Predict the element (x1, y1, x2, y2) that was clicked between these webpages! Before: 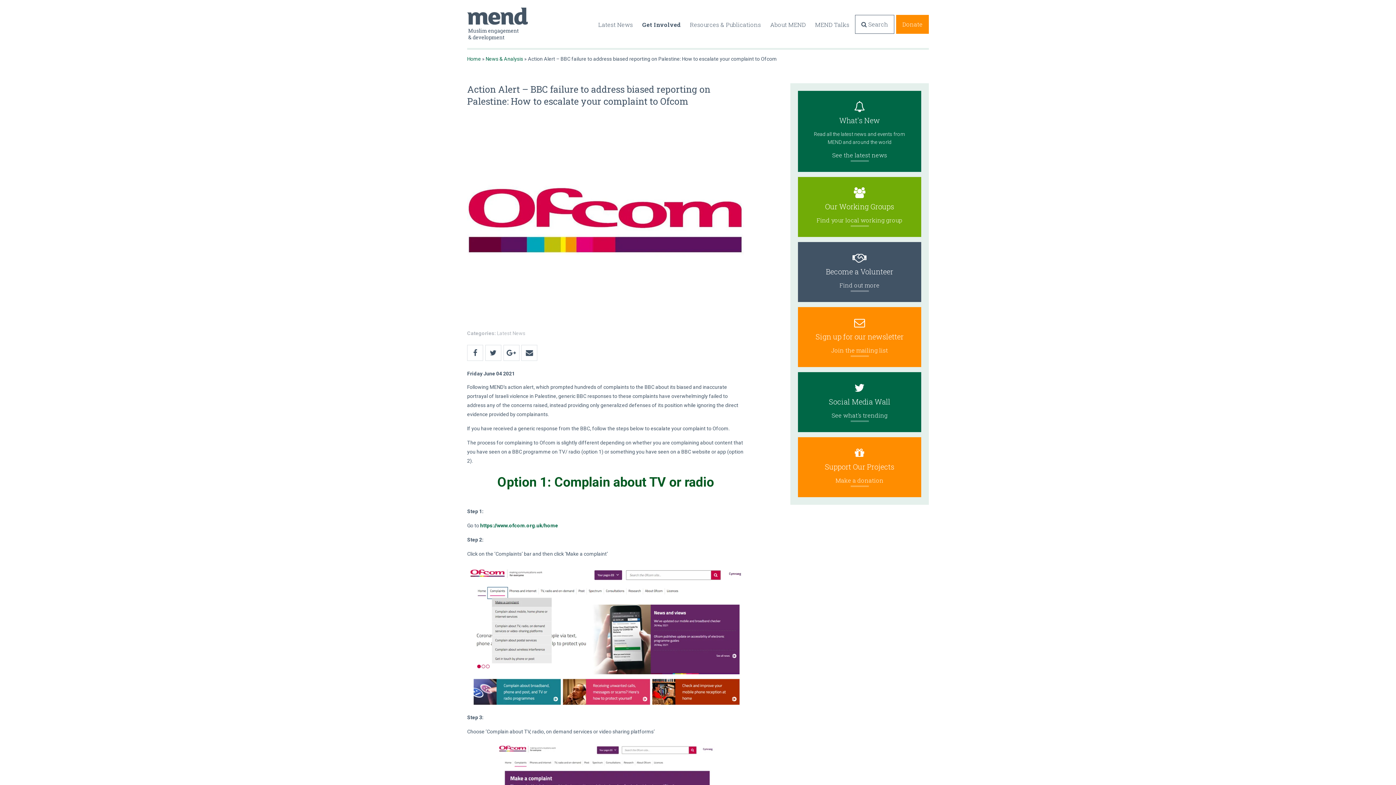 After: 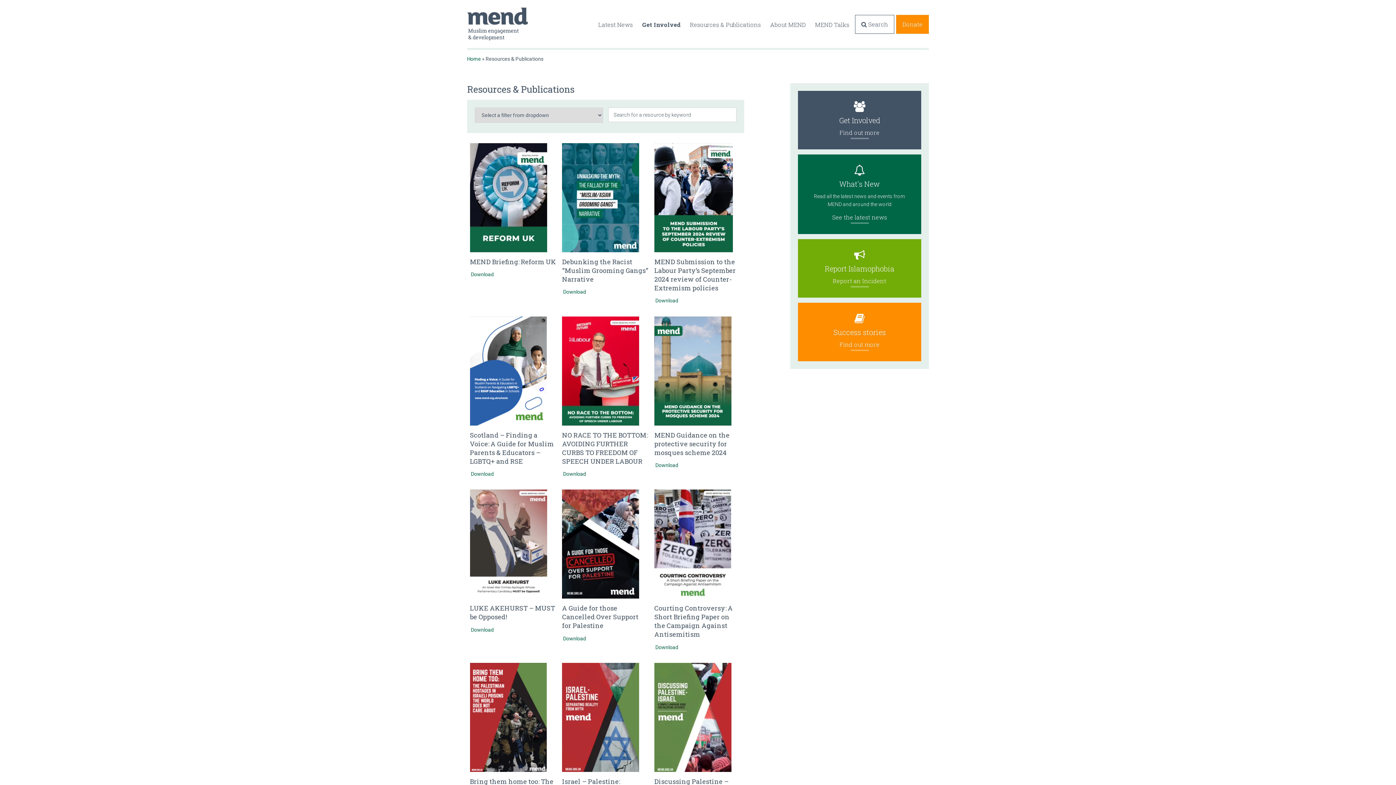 Action: bbox: (685, 14, 765, 34) label: Resources & Publications